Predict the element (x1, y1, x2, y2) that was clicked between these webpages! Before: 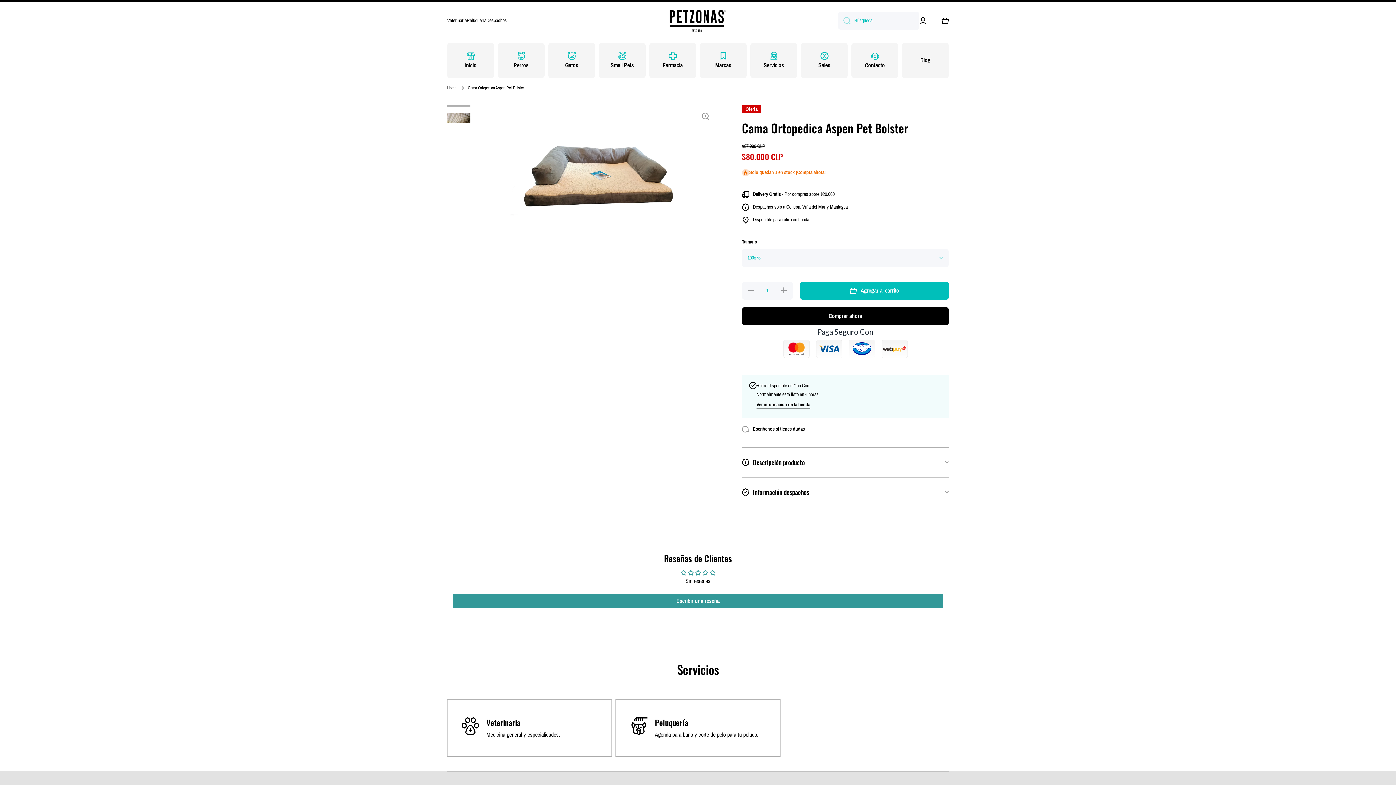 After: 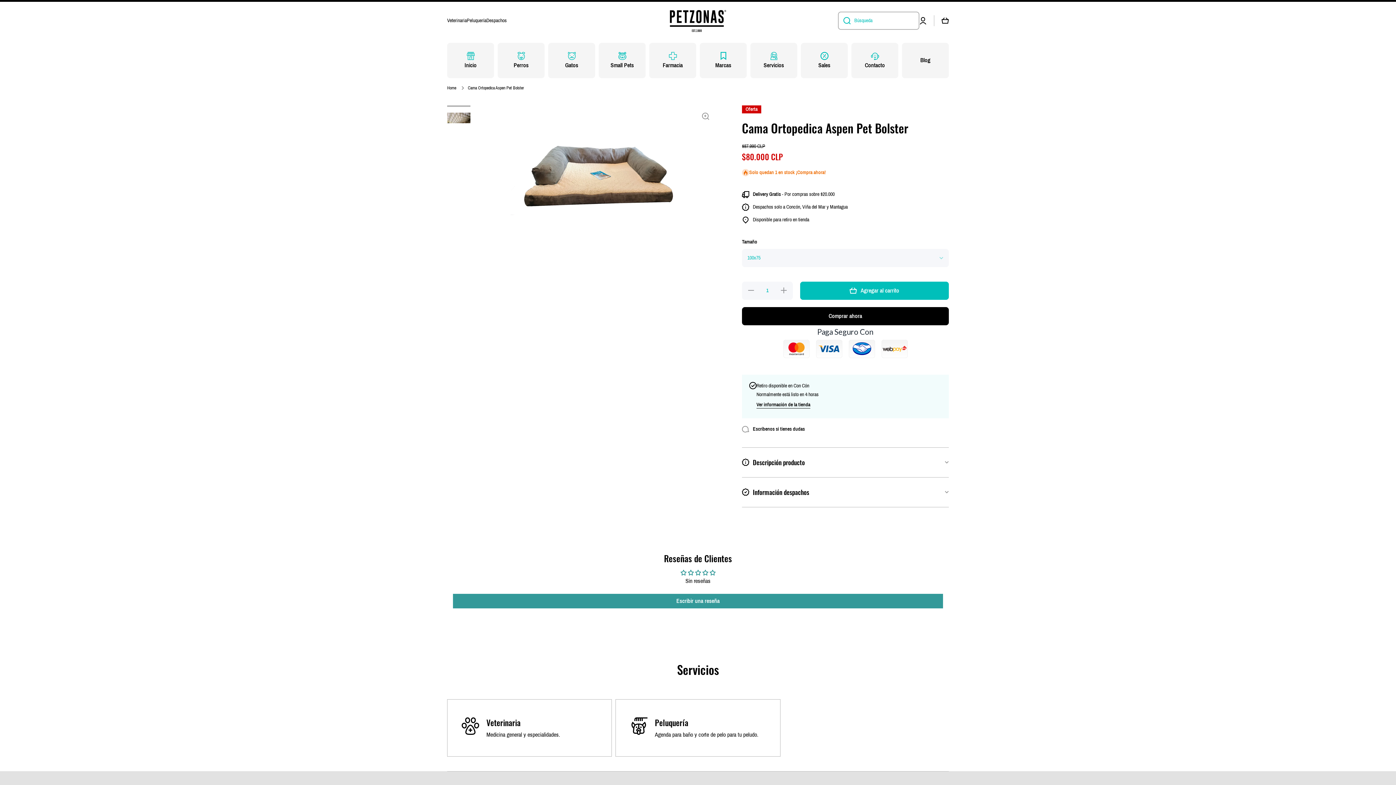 Action: label: Búsqueda bbox: (838, 11, 850, 29)